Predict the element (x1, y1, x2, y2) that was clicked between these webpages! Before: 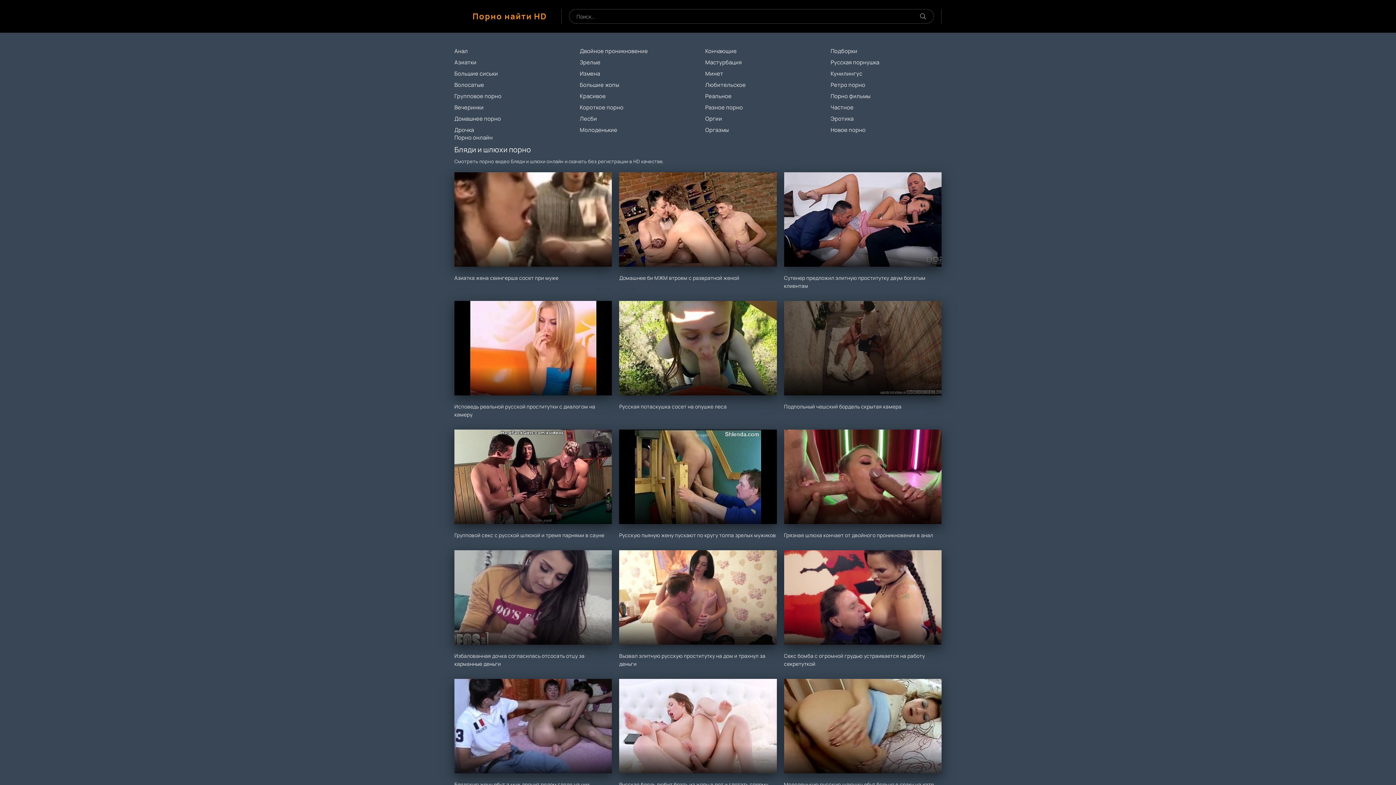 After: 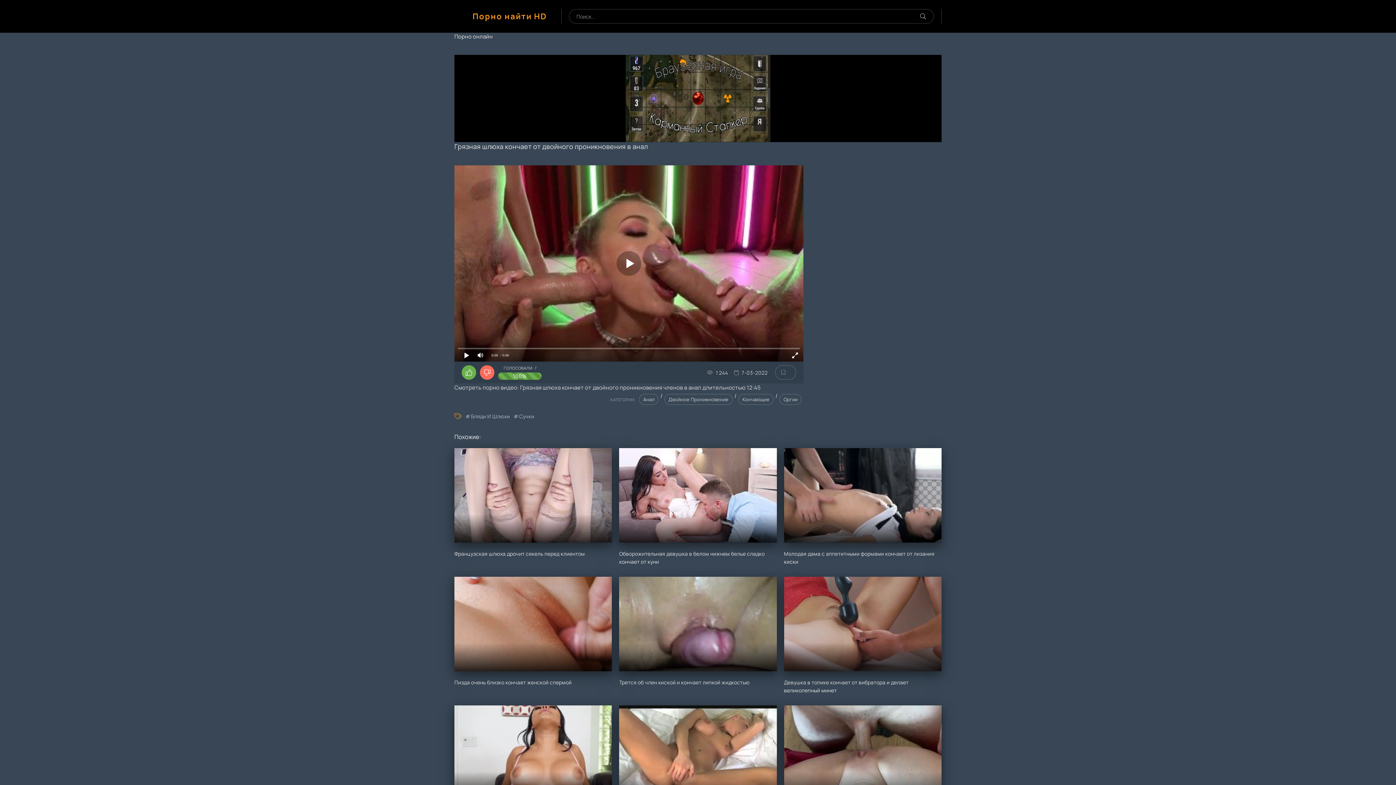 Action: bbox: (784, 429, 941, 539) label: Грязная шлюха кончает от двойного проникновения в анал